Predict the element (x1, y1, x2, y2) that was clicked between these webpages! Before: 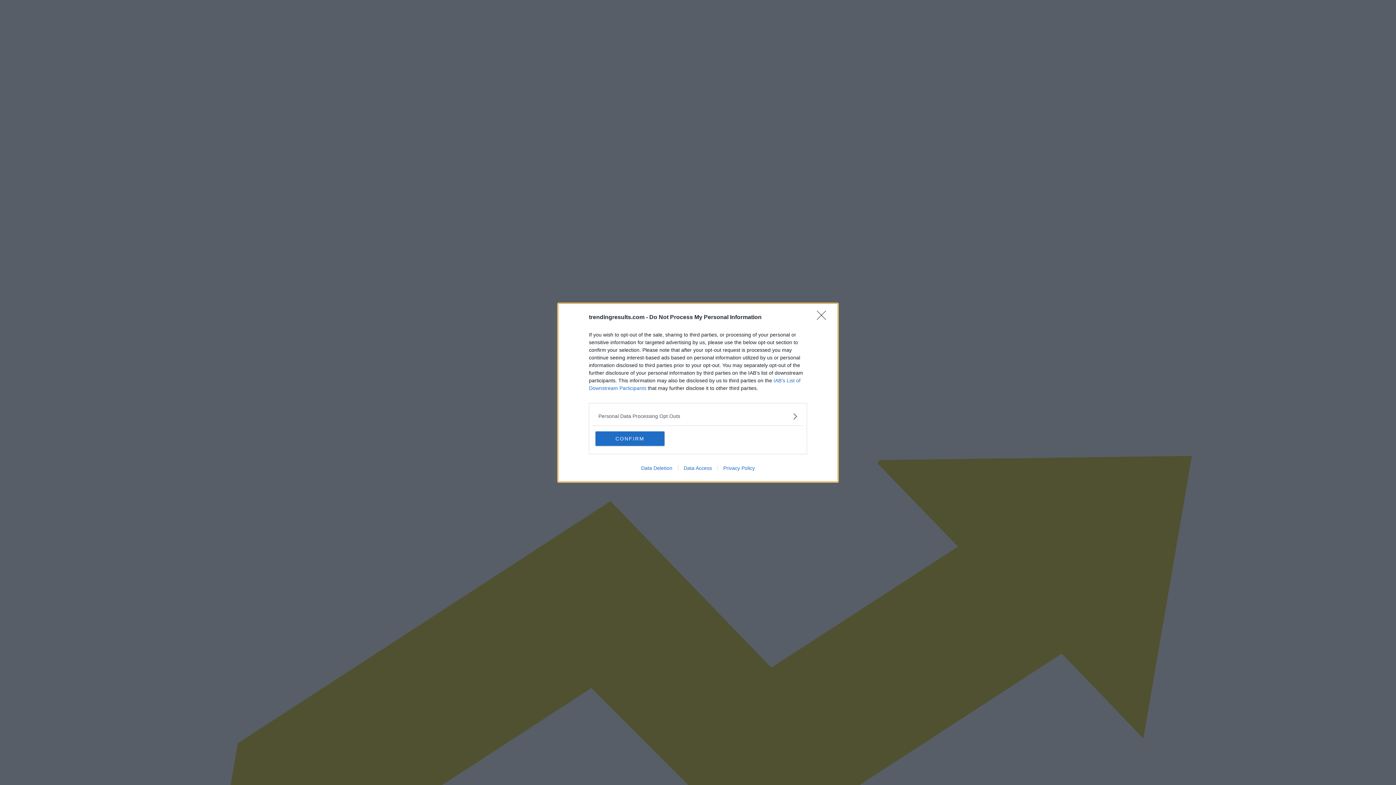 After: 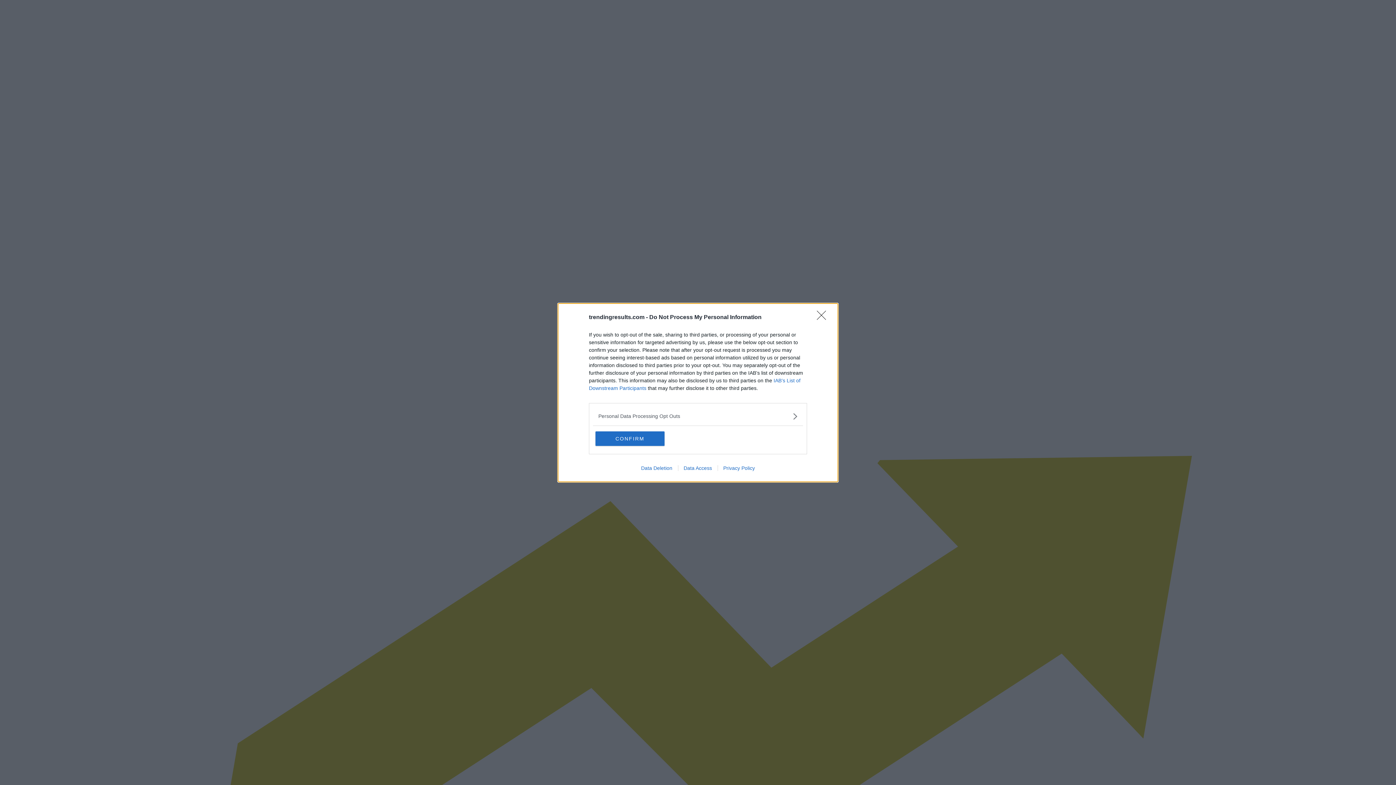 Action: label: Data Access bbox: (678, 465, 717, 471)